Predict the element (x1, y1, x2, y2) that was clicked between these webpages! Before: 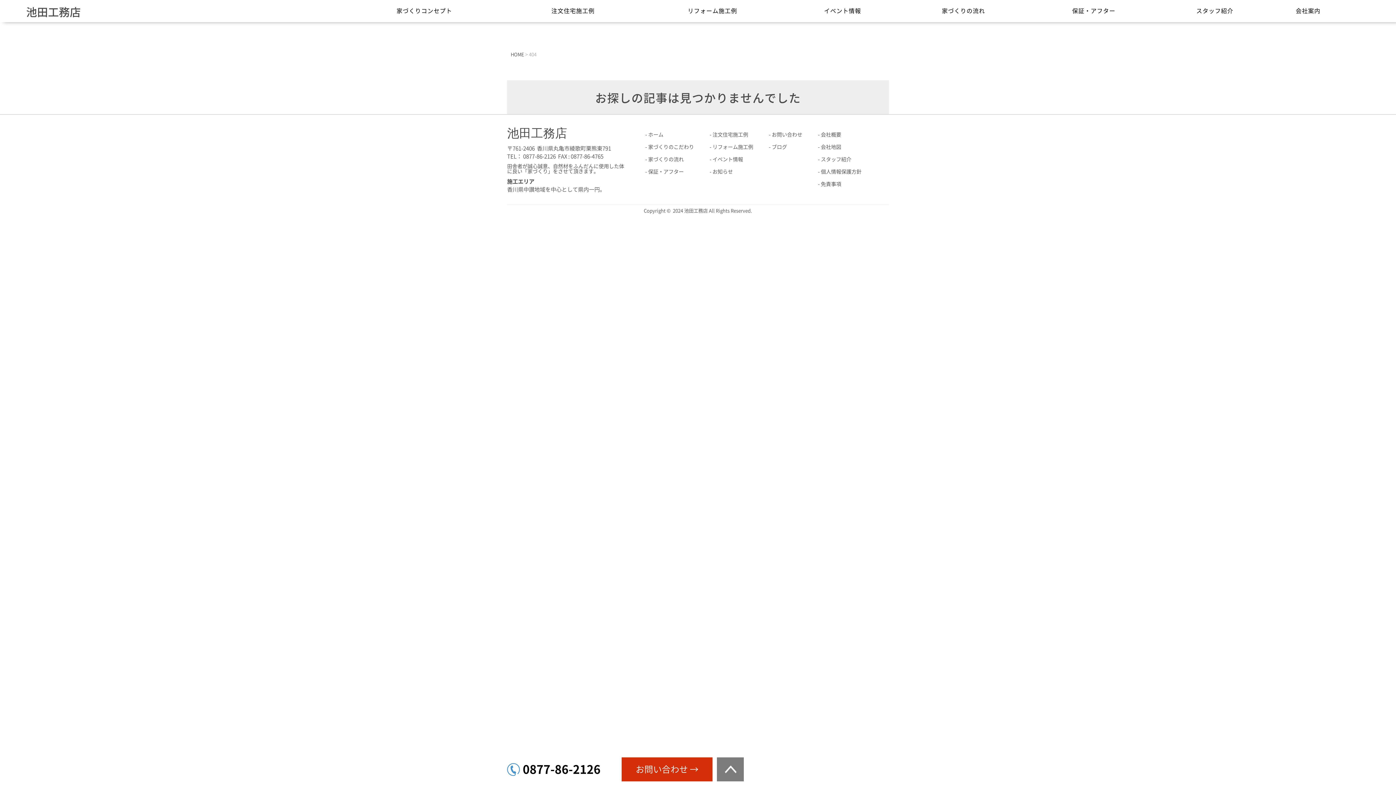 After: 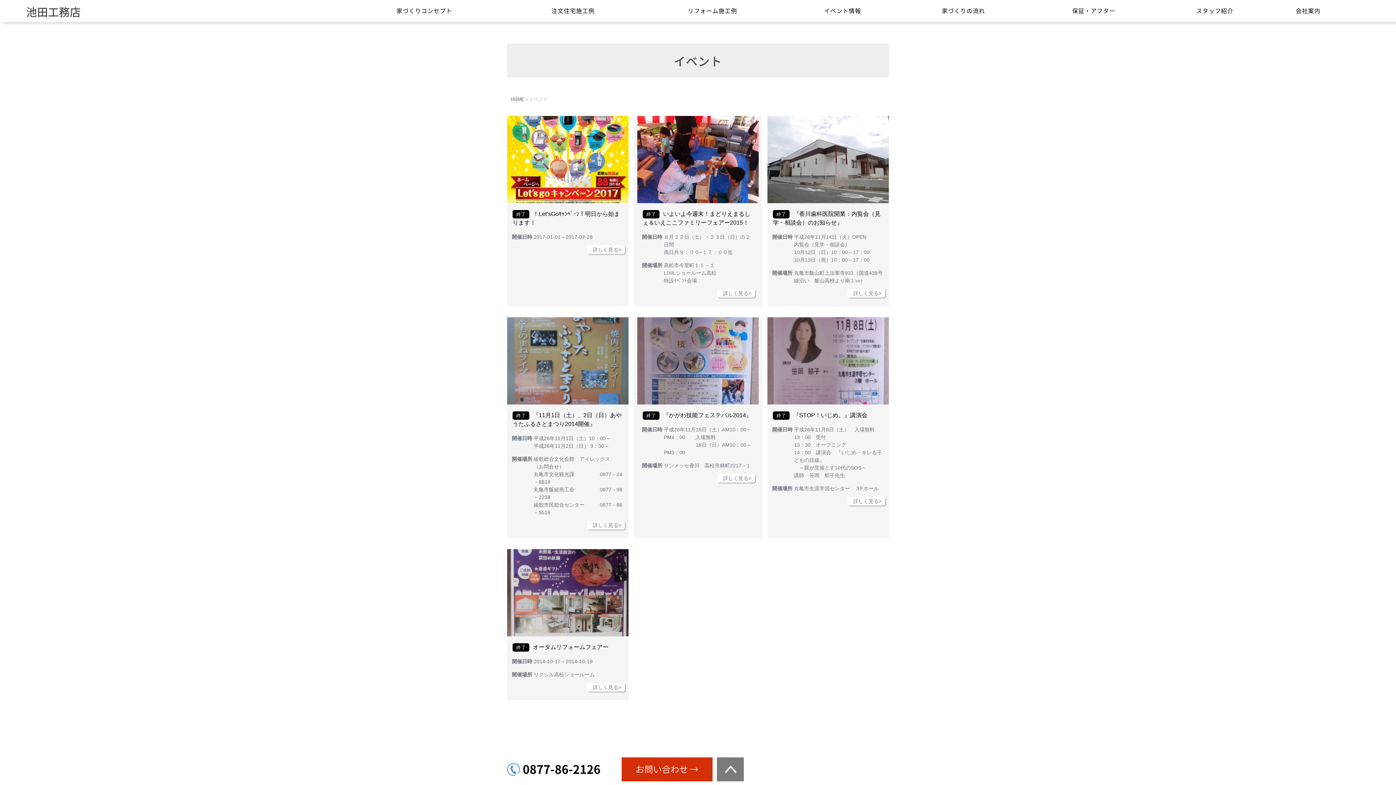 Action: bbox: (709, 154, 757, 166) label: イベント情報